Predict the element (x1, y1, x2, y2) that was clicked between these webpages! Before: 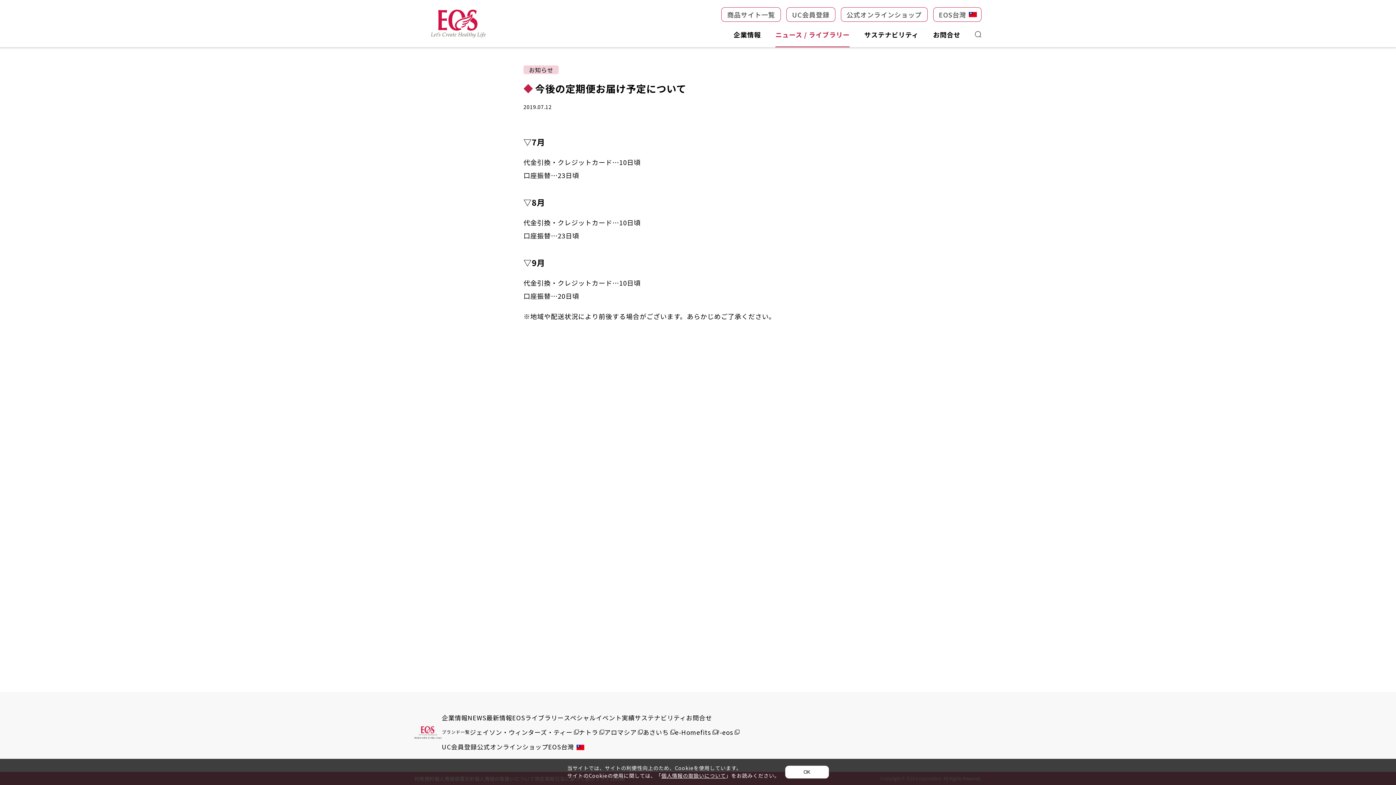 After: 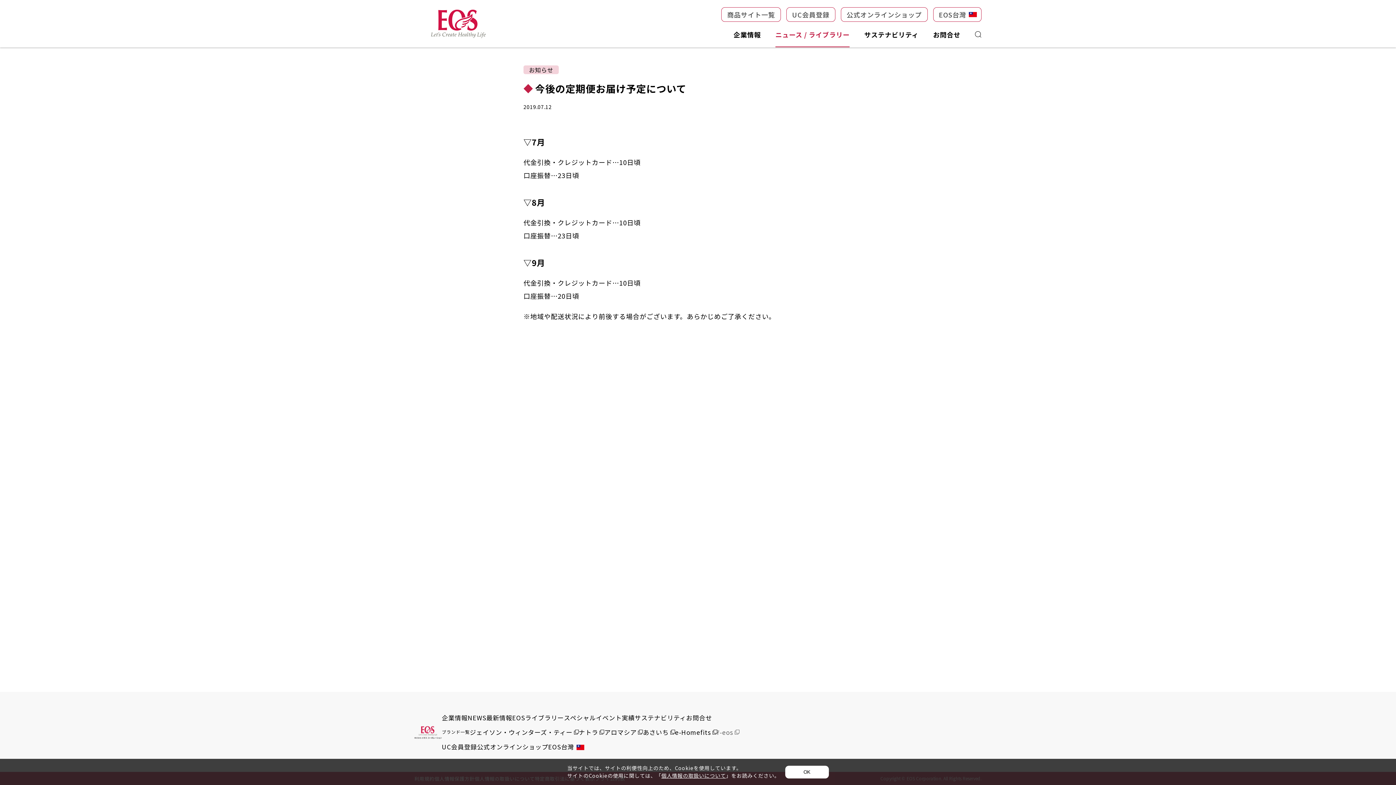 Action: bbox: (717, 725, 739, 739) label: ř-eos